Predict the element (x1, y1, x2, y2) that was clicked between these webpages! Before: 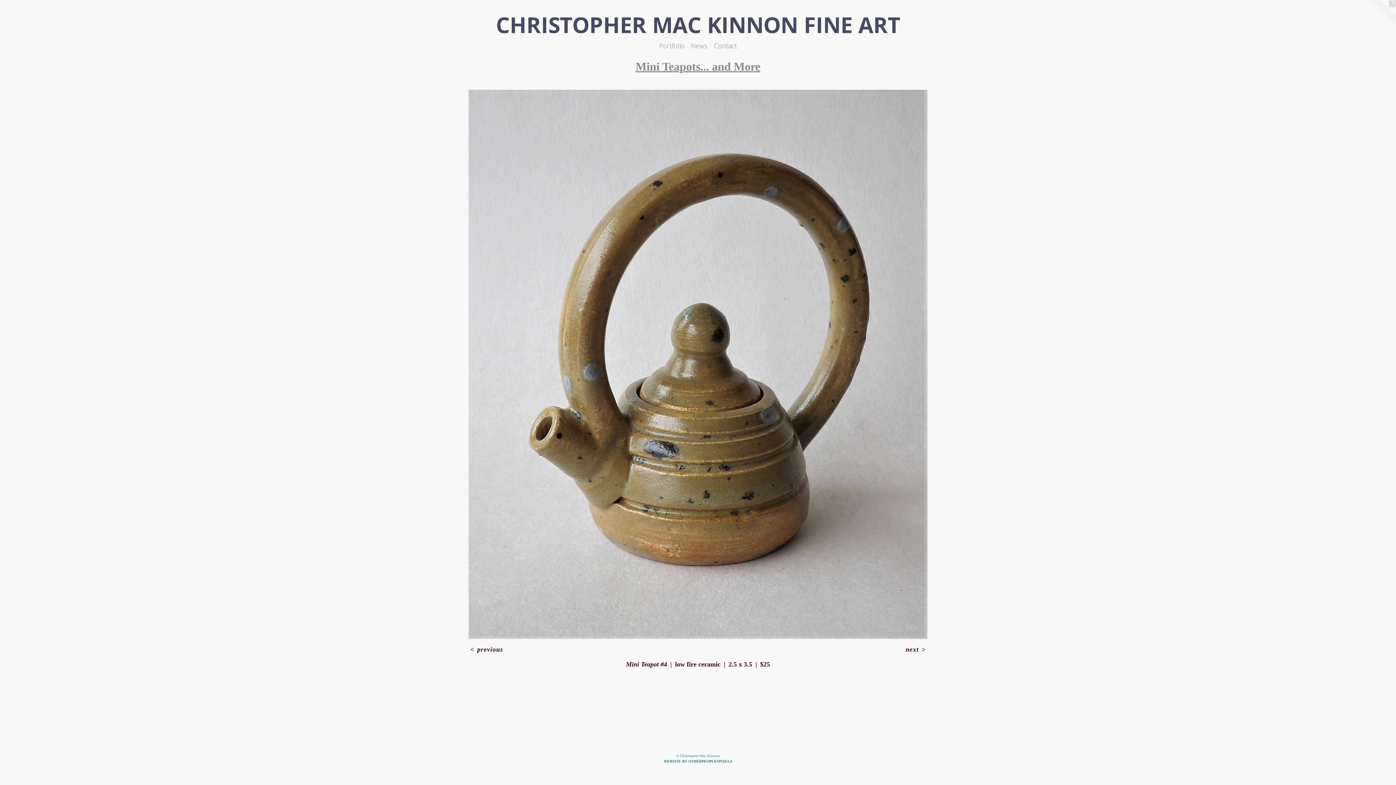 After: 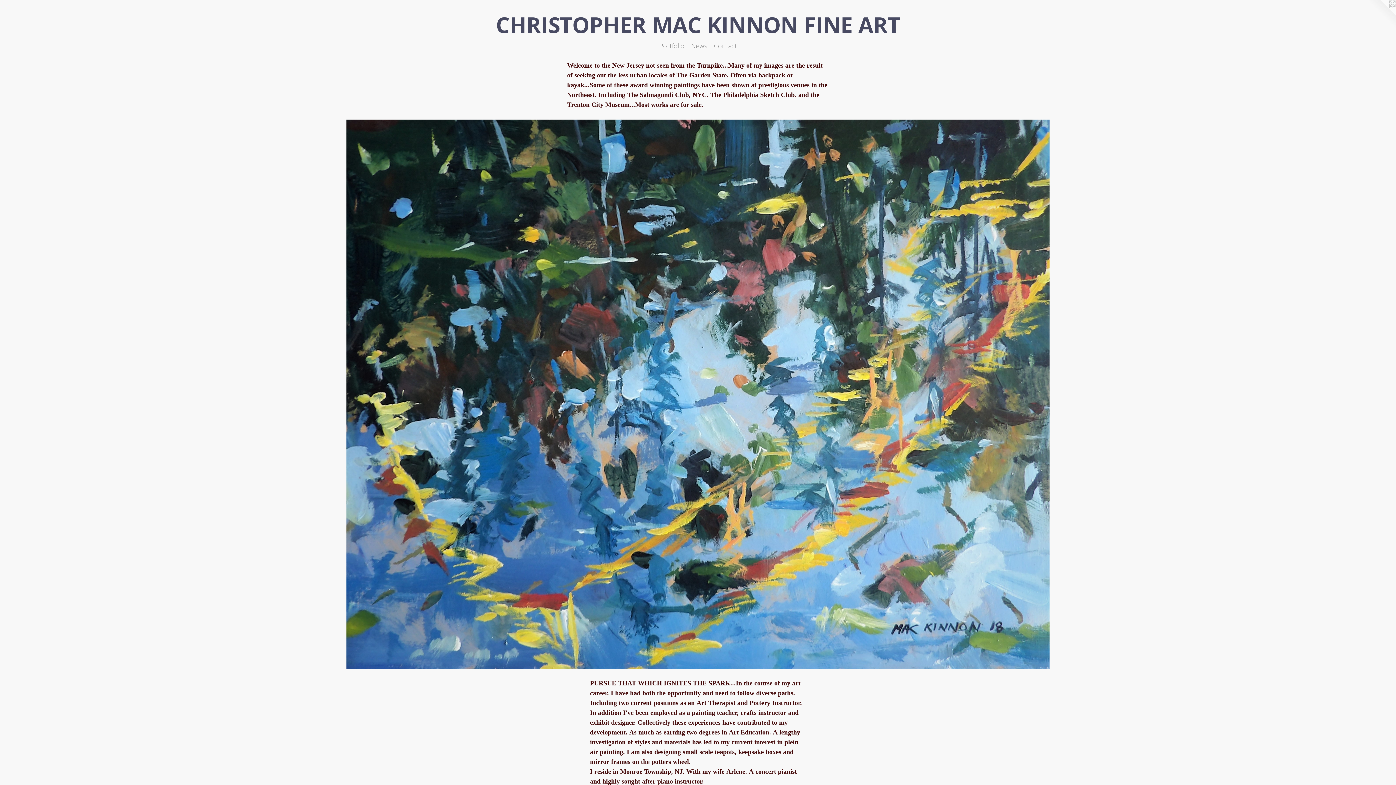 Action: bbox: (17, 13, 1378, 40) label: CHRISTOPHER MAC KINNON FINE ART